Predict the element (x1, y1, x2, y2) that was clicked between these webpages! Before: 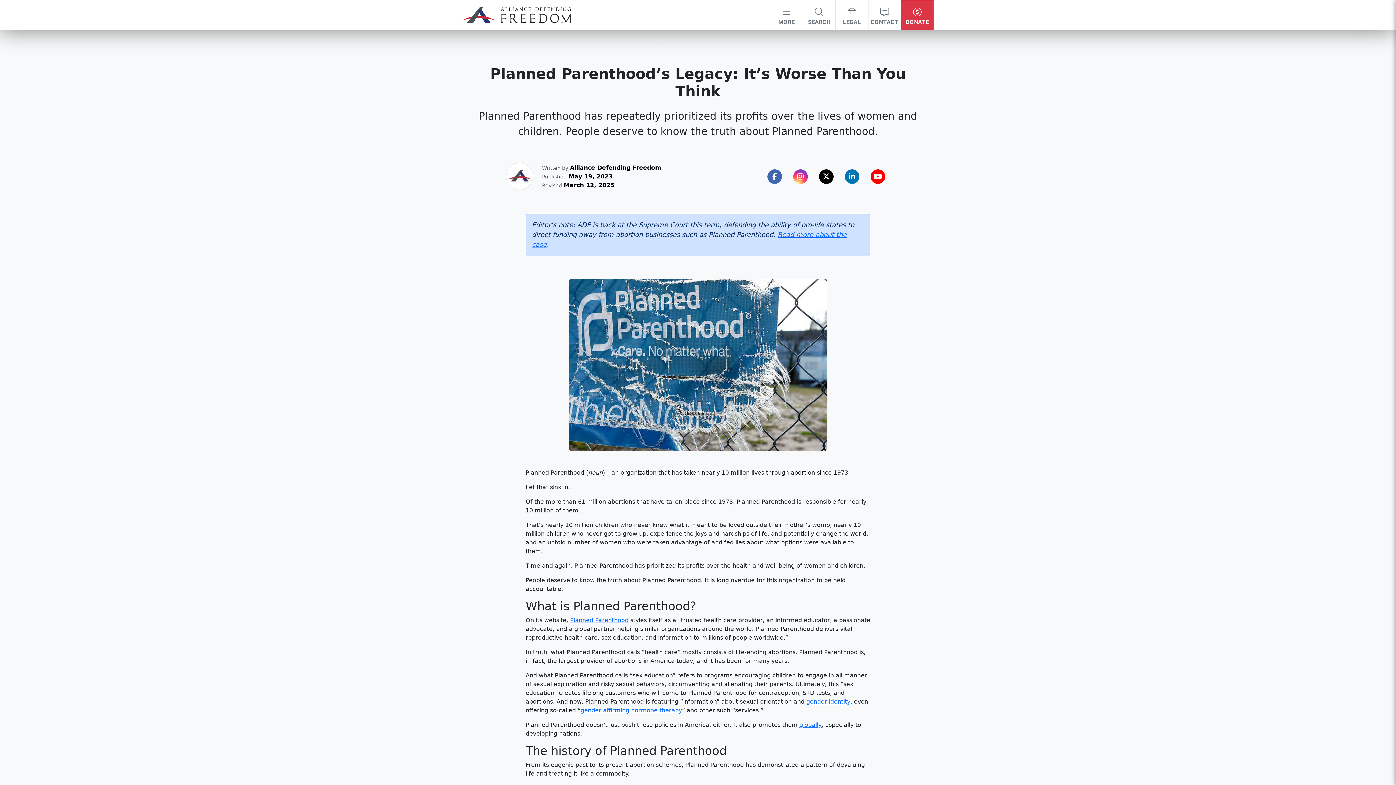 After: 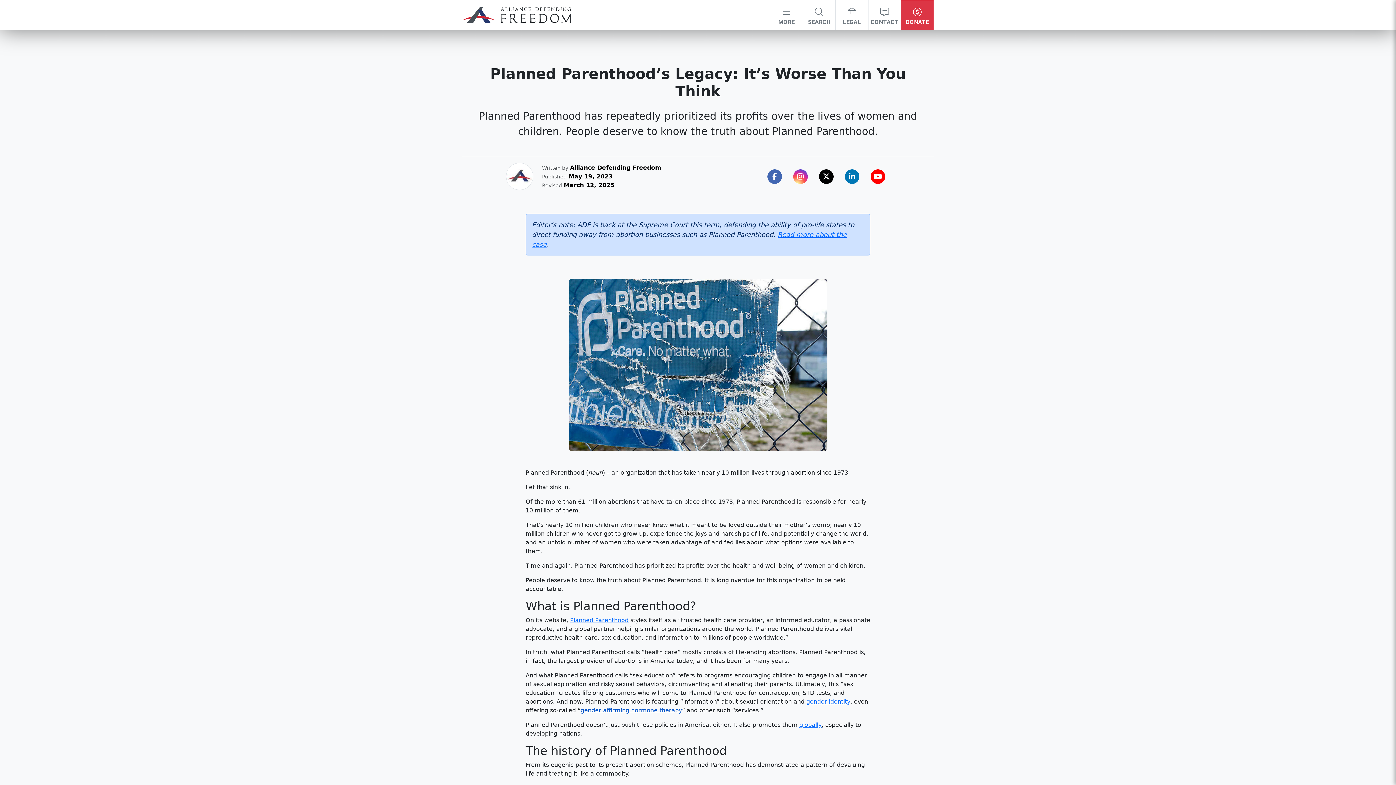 Action: label: gender affirming hormone therapy bbox: (580, 707, 682, 714)